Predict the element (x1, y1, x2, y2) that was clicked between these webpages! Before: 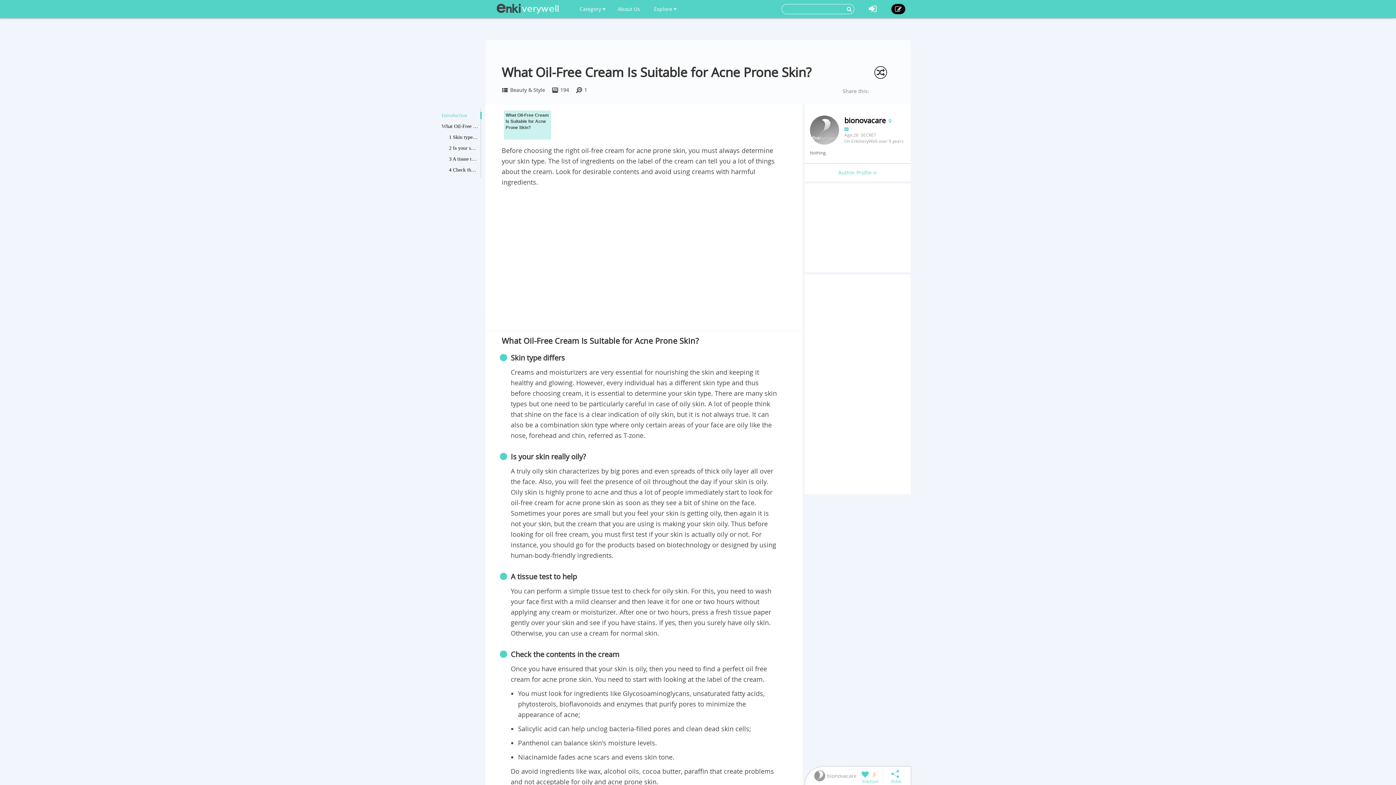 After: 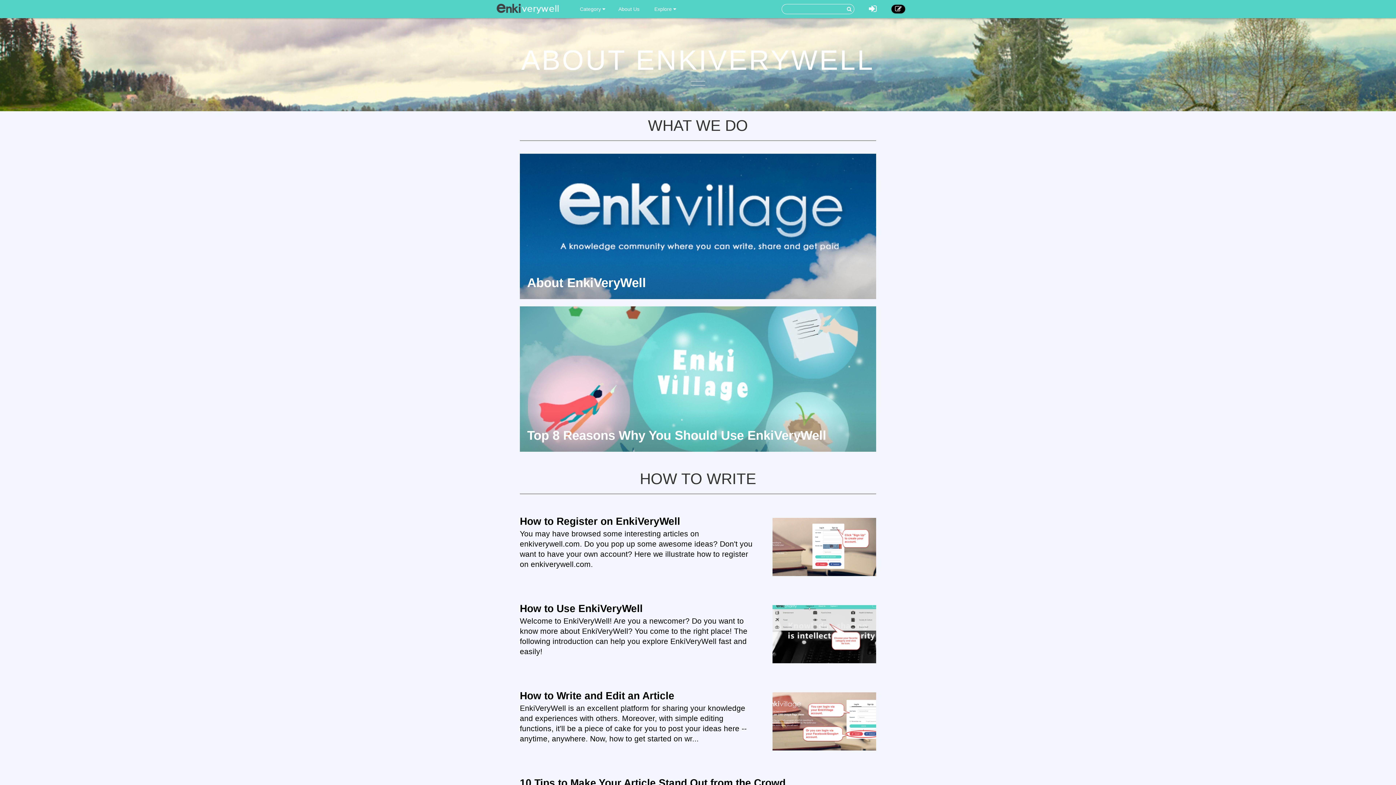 Action: label: About Us bbox: (610, 0, 647, 18)